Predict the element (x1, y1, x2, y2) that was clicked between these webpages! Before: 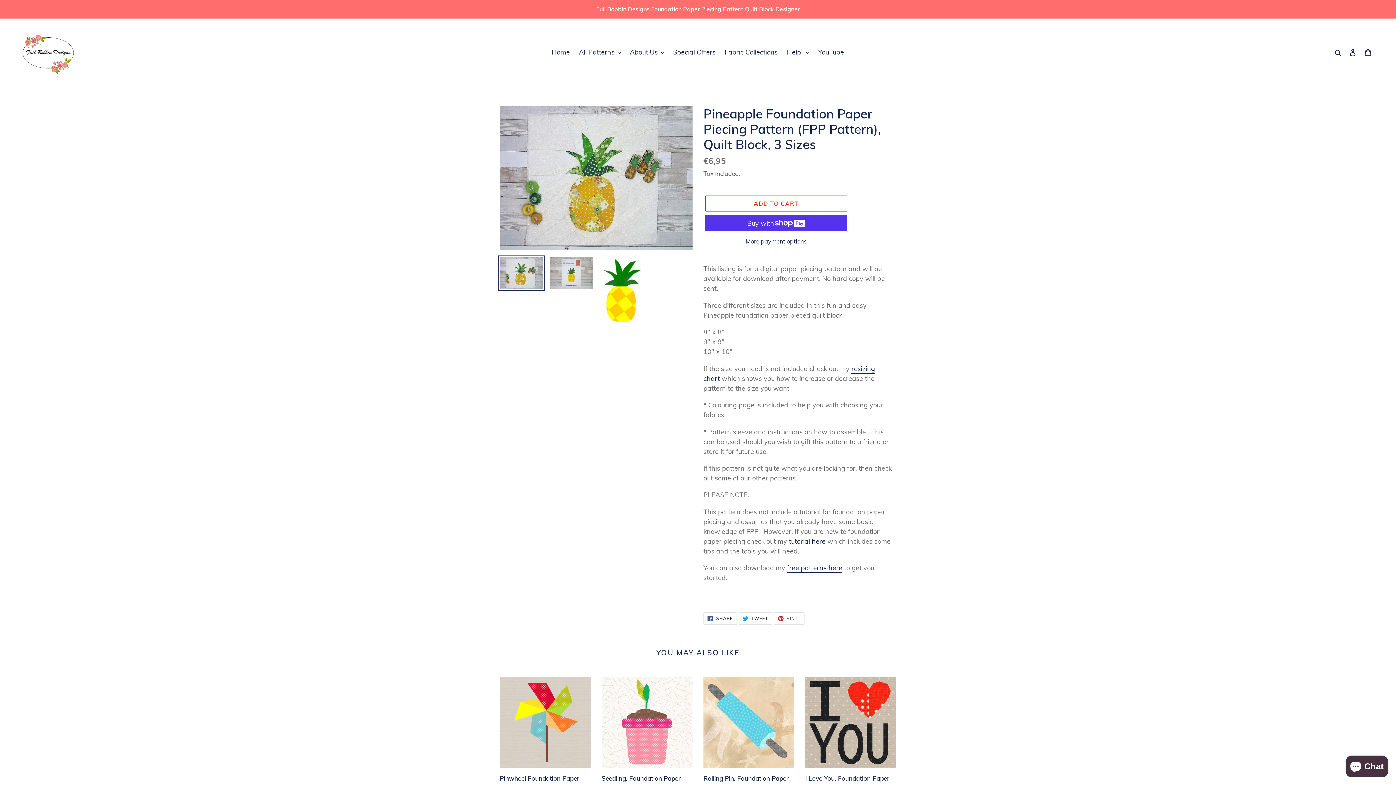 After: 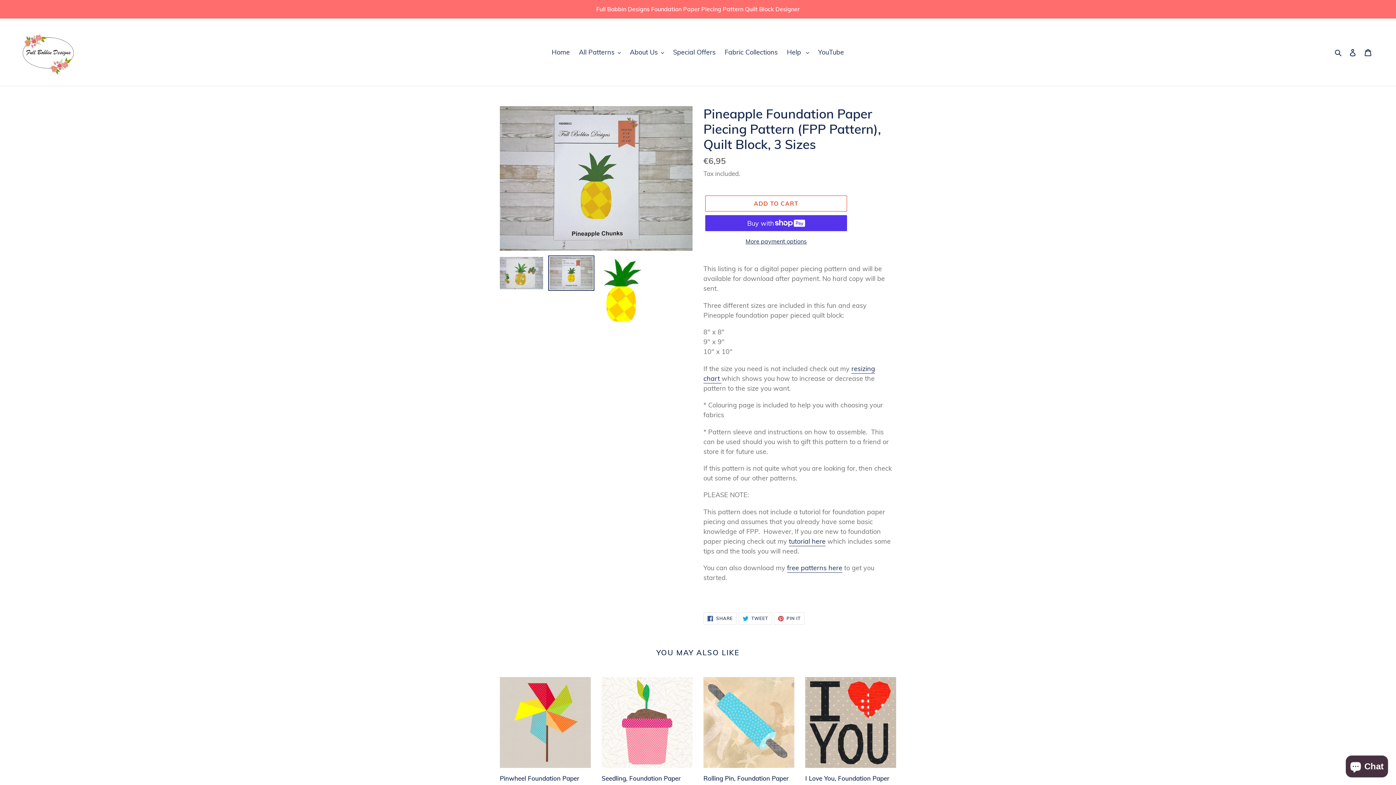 Action: bbox: (548, 255, 594, 290)